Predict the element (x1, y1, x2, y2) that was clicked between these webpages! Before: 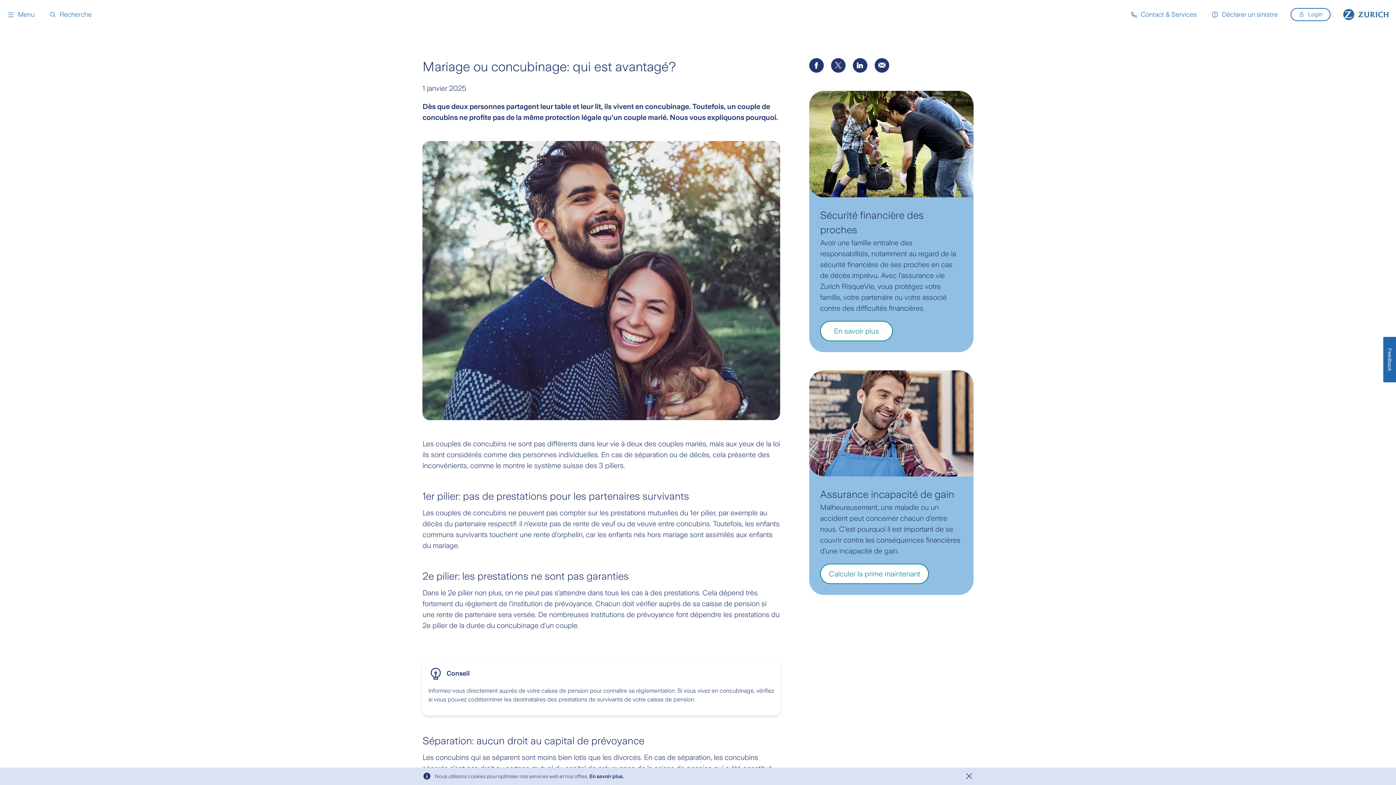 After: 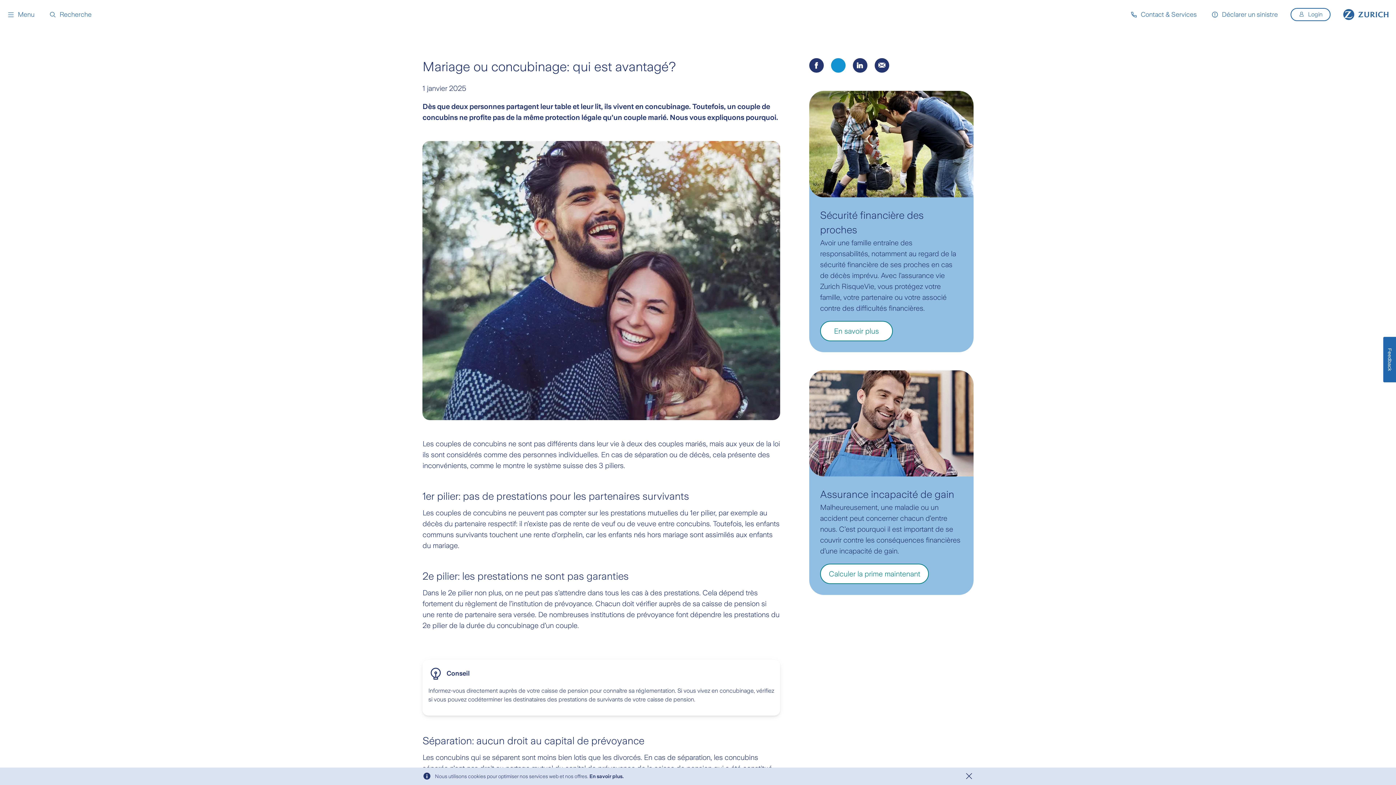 Action: bbox: (831, 58, 845, 72)